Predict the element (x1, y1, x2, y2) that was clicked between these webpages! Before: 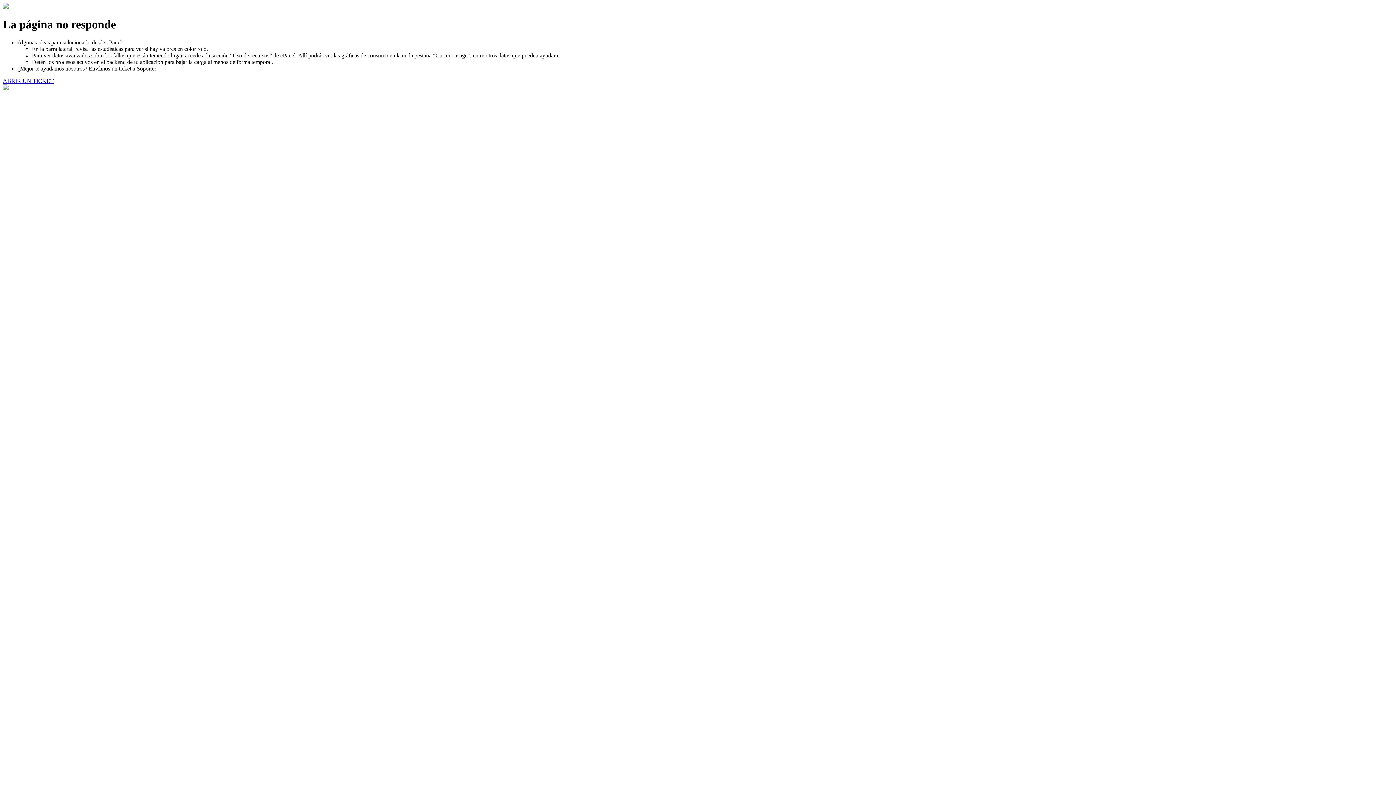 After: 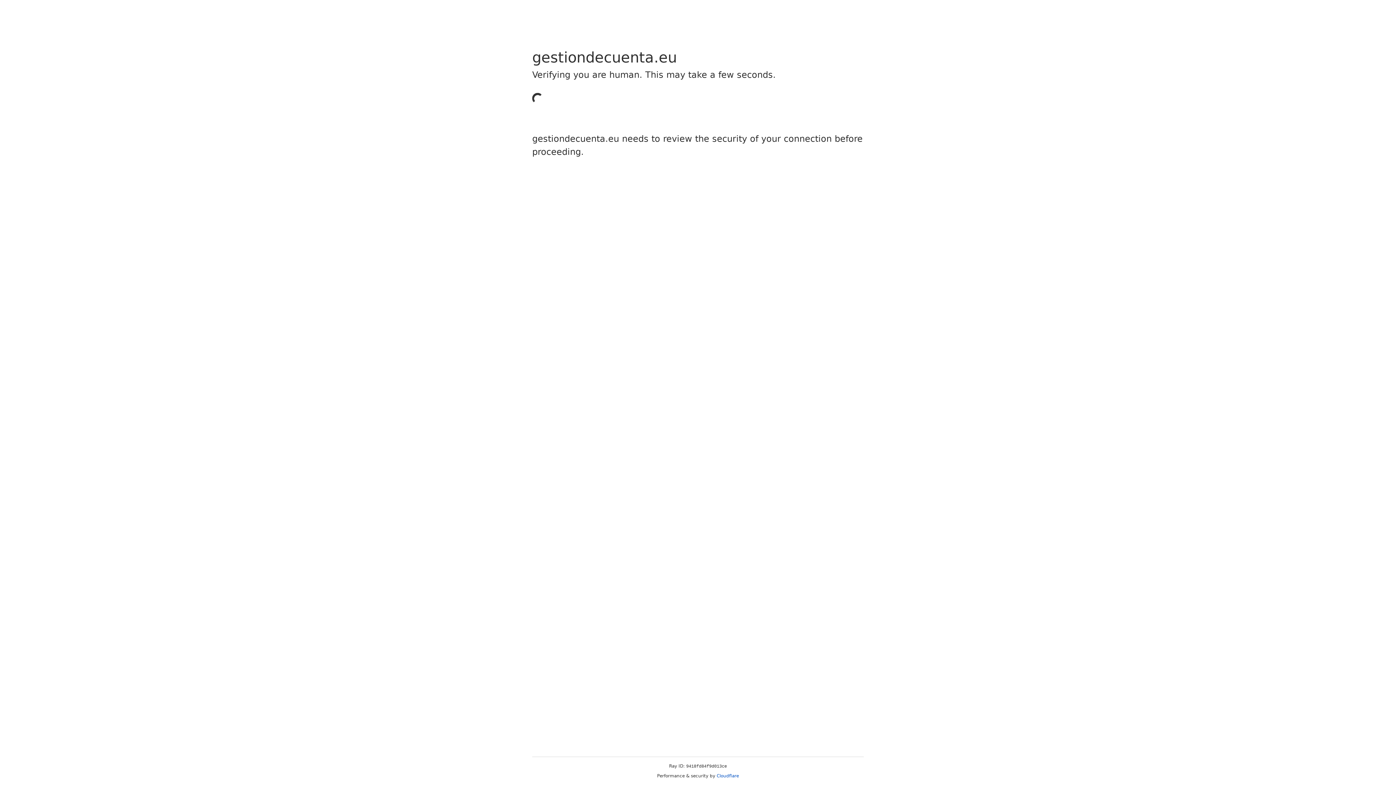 Action: label: ABRIR UN TICKET bbox: (2, 77, 53, 83)